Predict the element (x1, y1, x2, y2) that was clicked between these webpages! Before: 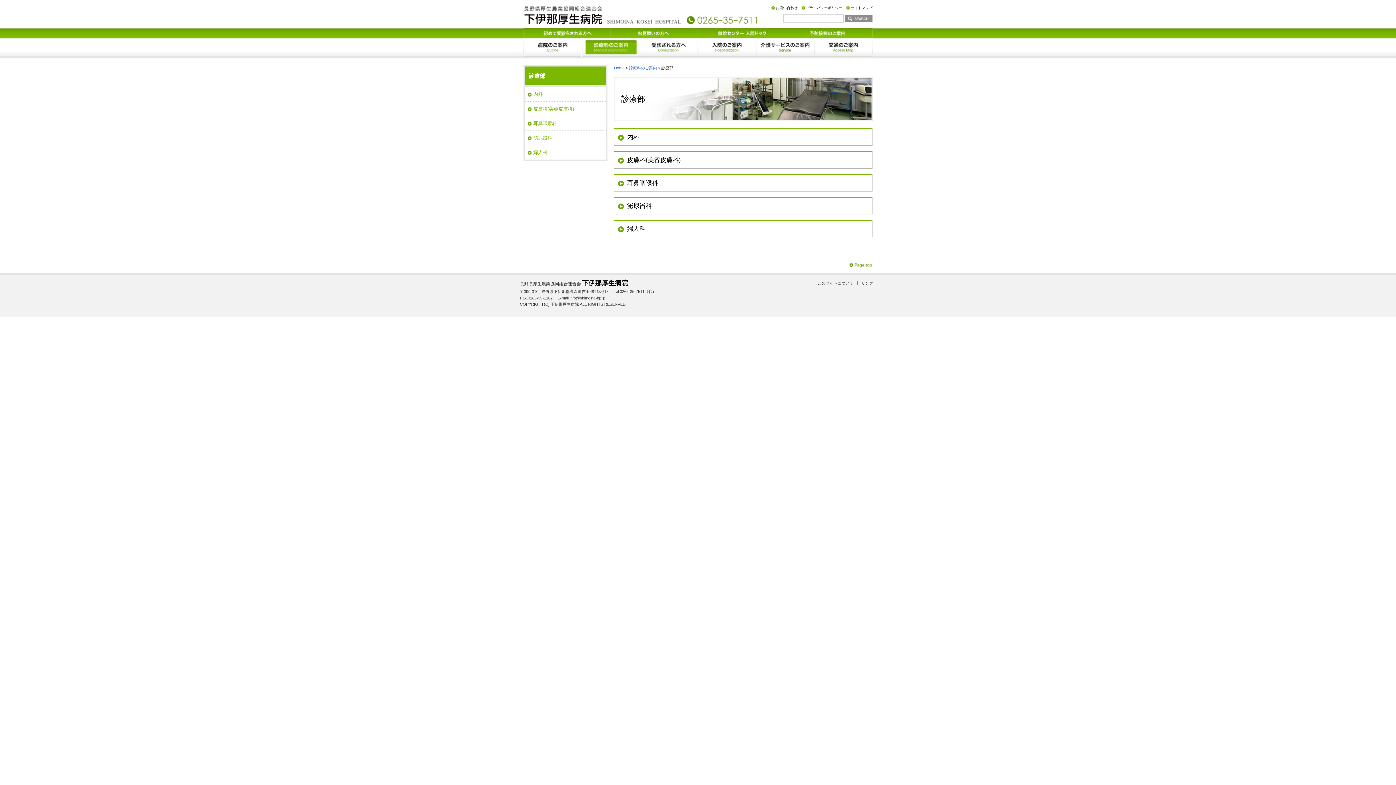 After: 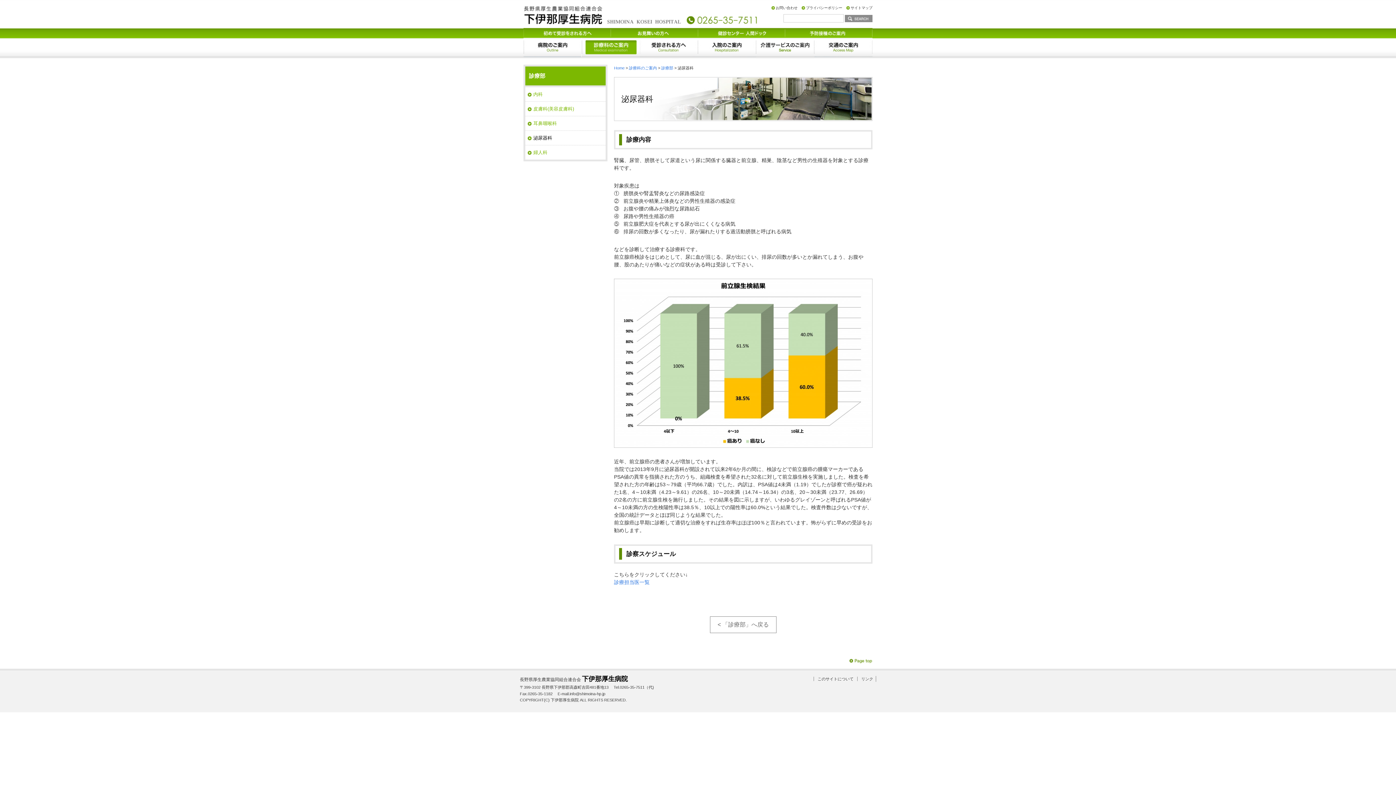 Action: label: 泌尿器科 bbox: (533, 134, 552, 141)